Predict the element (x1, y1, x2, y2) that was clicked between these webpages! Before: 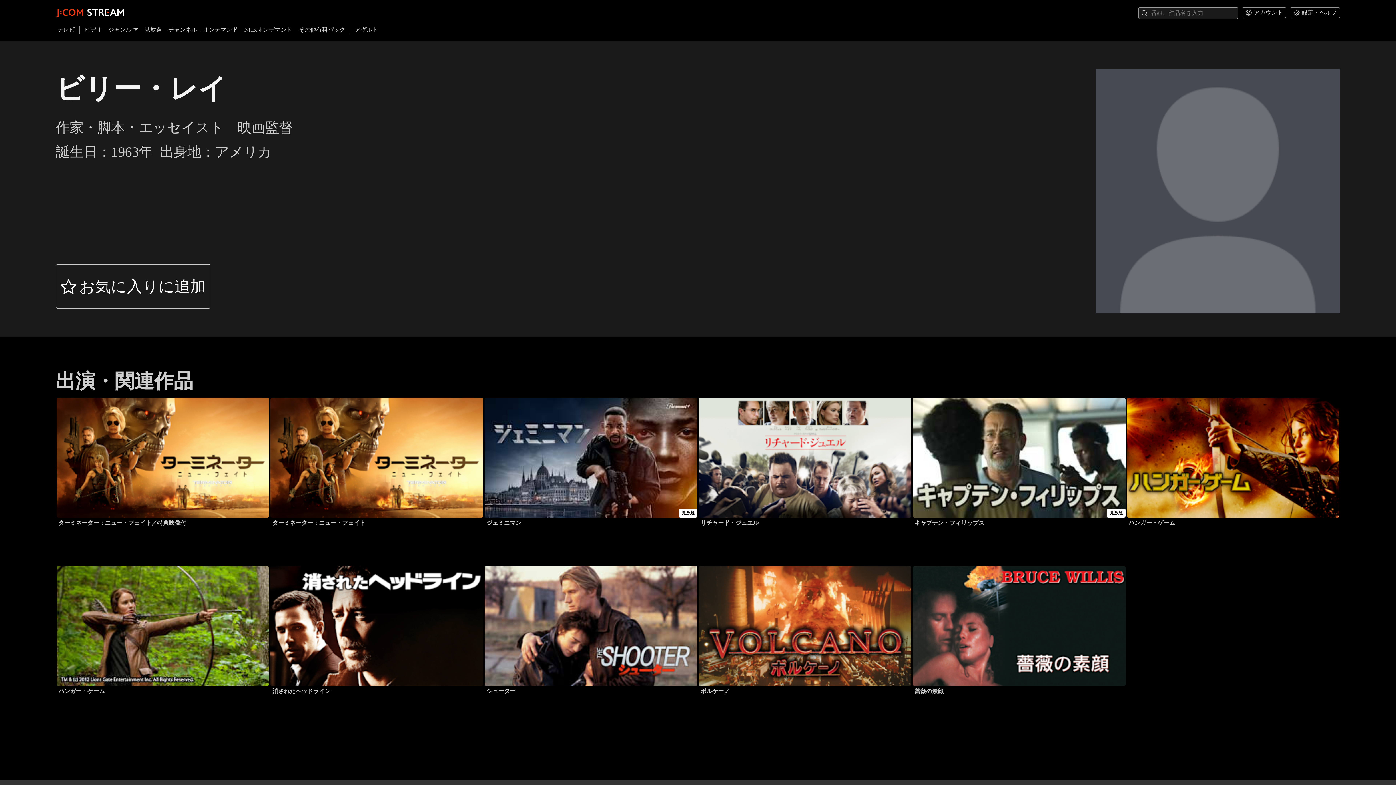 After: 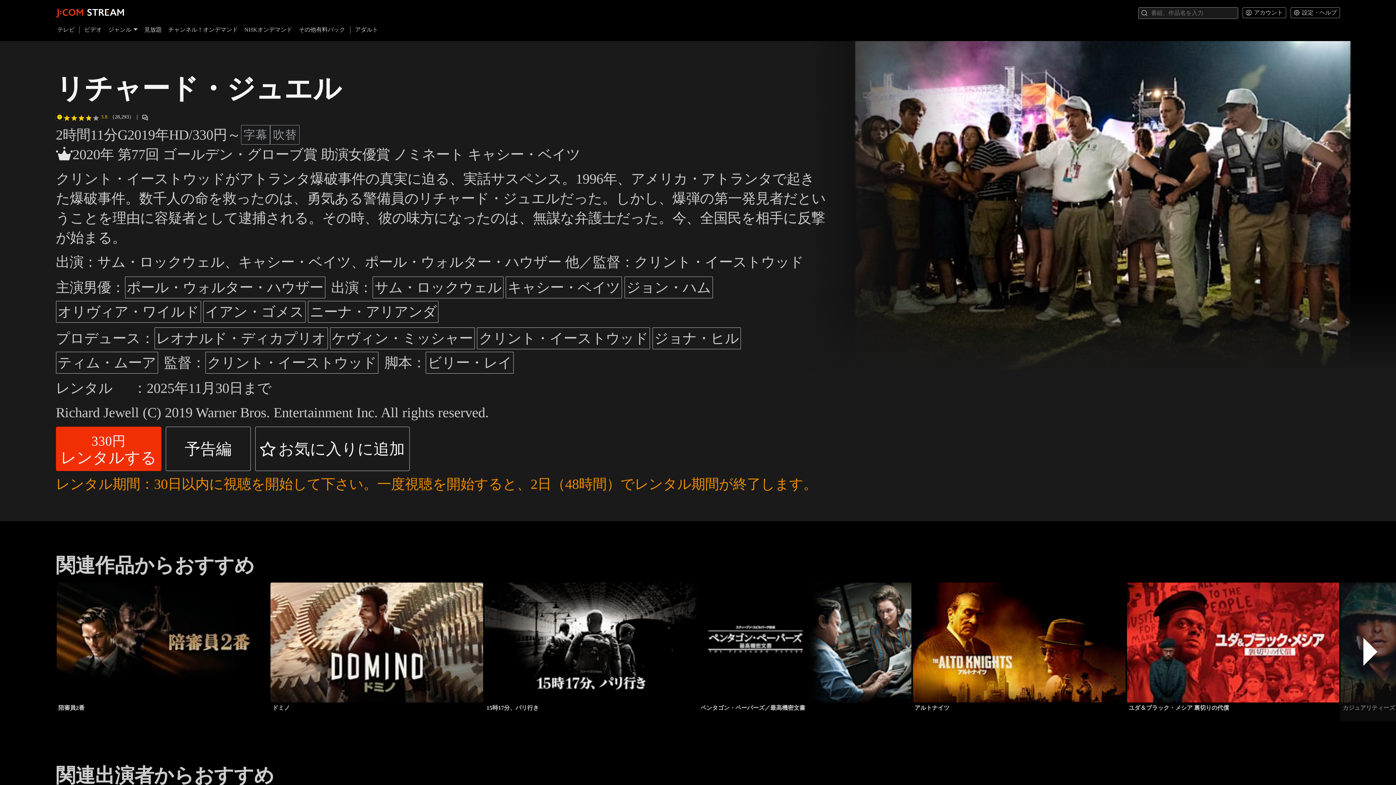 Action: bbox: (698, 398, 911, 517)